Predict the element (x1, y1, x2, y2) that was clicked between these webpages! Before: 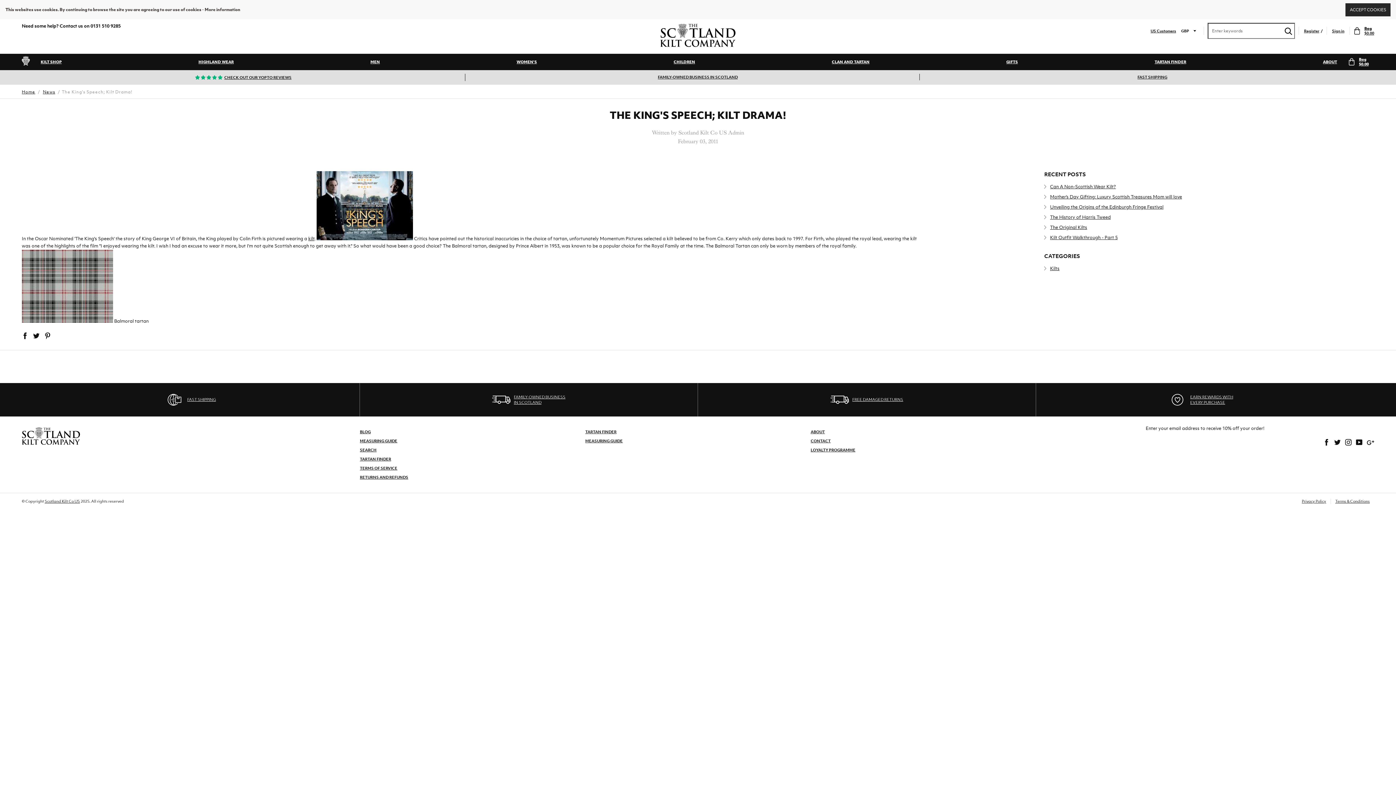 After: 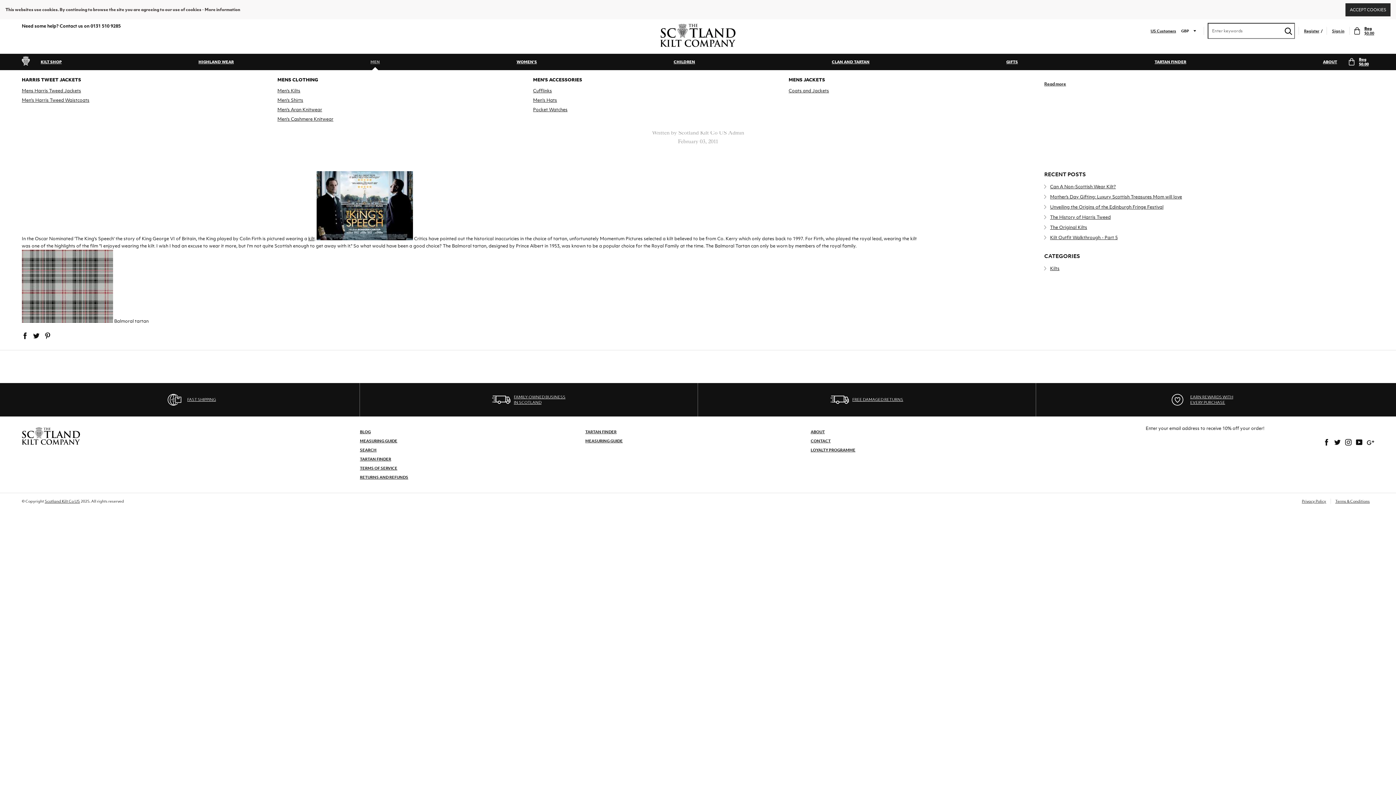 Action: bbox: (365, 53, 385, 70) label: MEN